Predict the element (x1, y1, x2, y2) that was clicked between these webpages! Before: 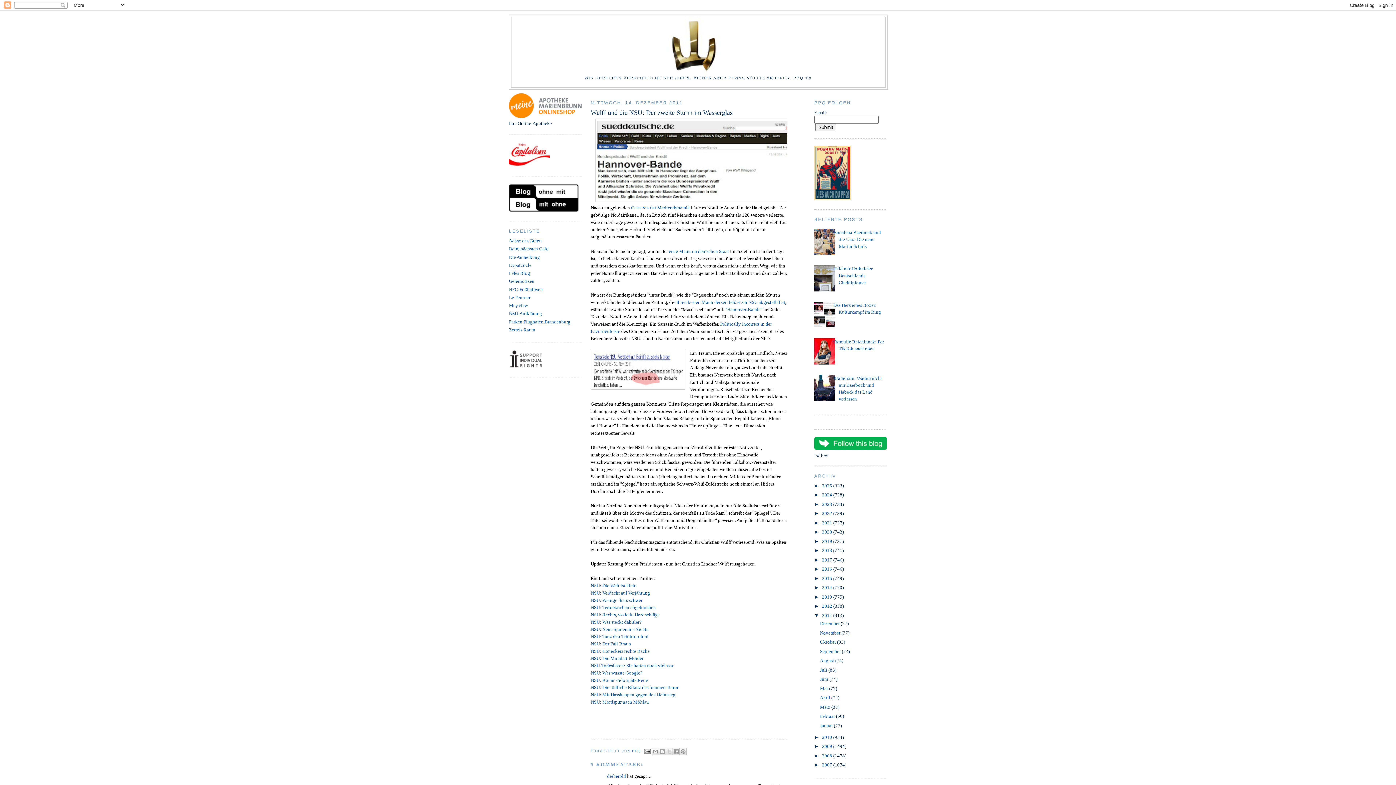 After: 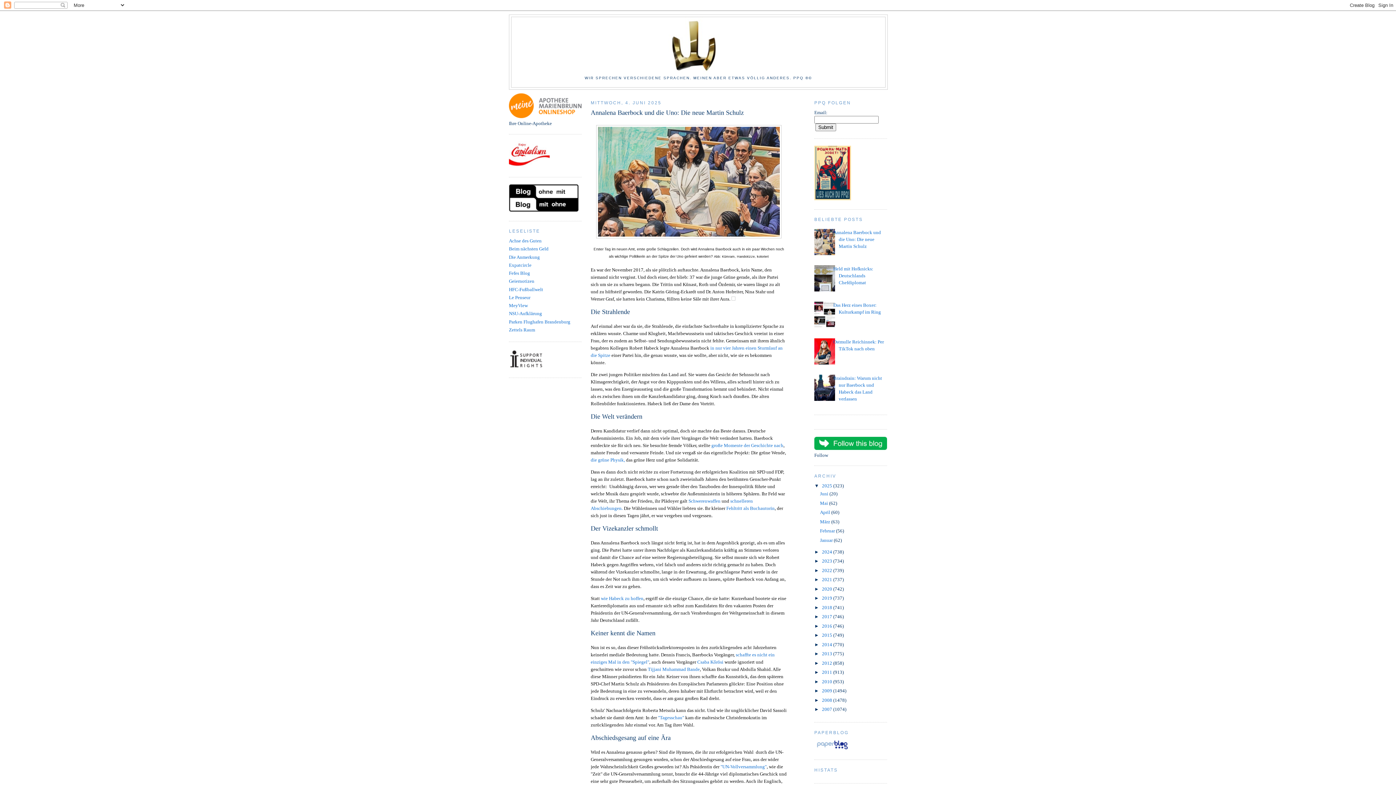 Action: bbox: (833, 229, 881, 249) label: Annalena Baerbock und die Uno: Die neue Martin Schulz